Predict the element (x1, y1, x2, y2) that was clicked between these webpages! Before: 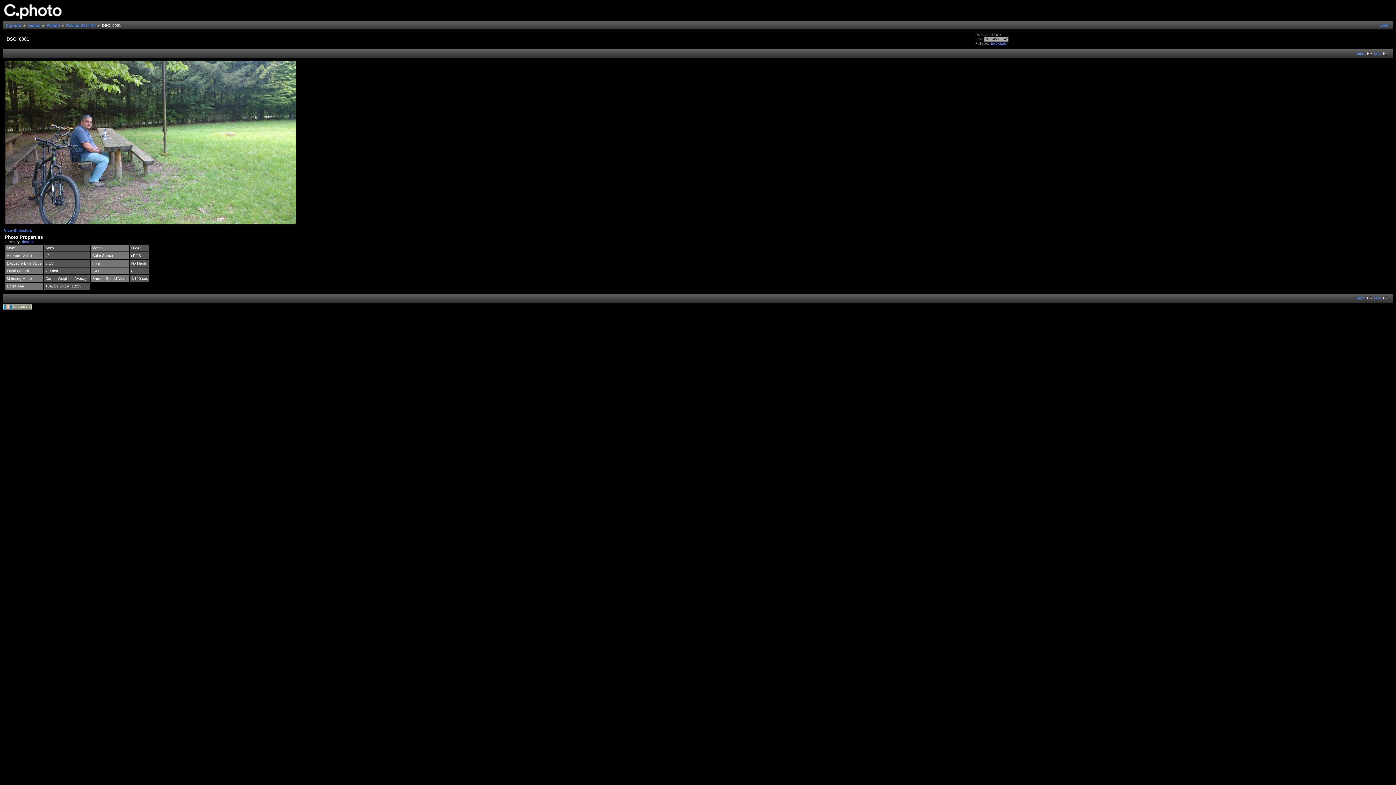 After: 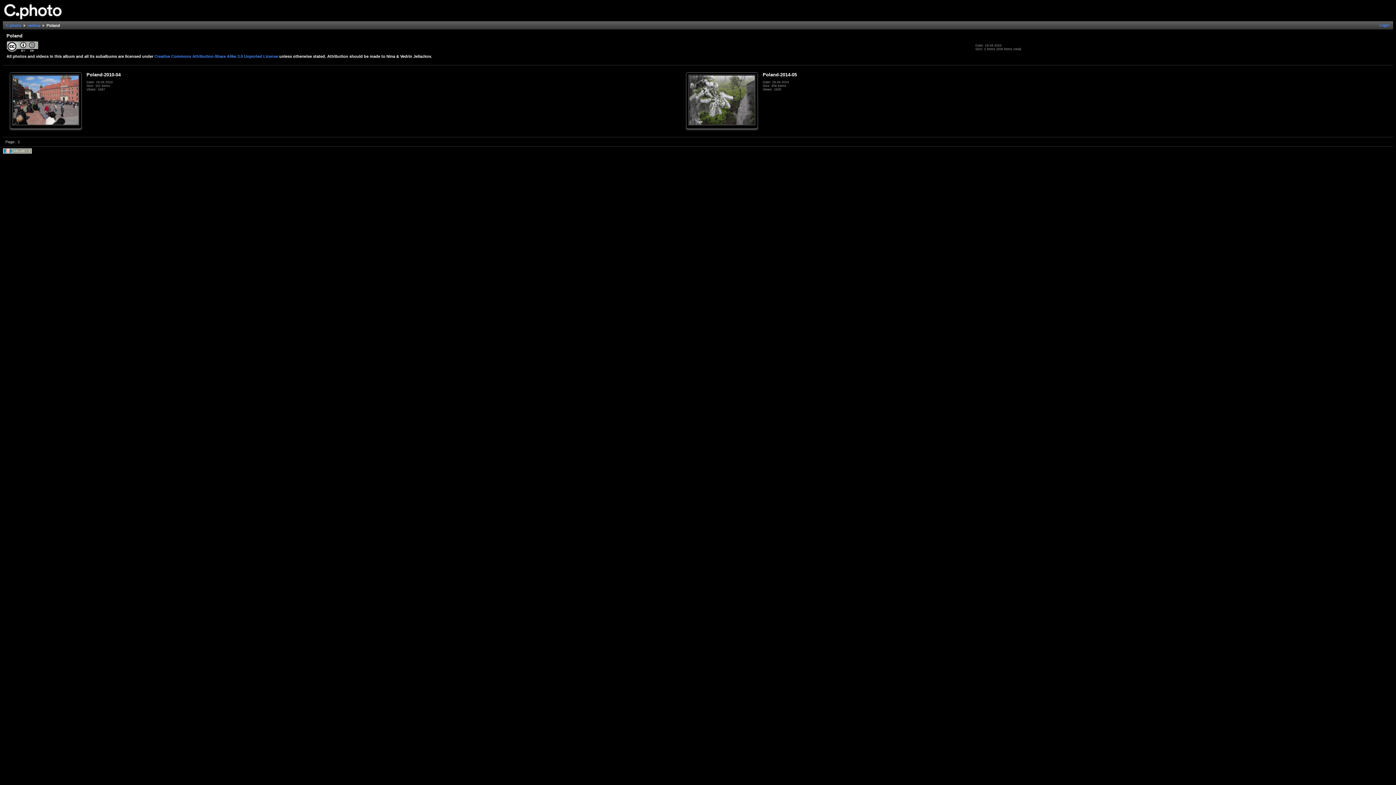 Action: bbox: (41, 23, 60, 27) label: Poland